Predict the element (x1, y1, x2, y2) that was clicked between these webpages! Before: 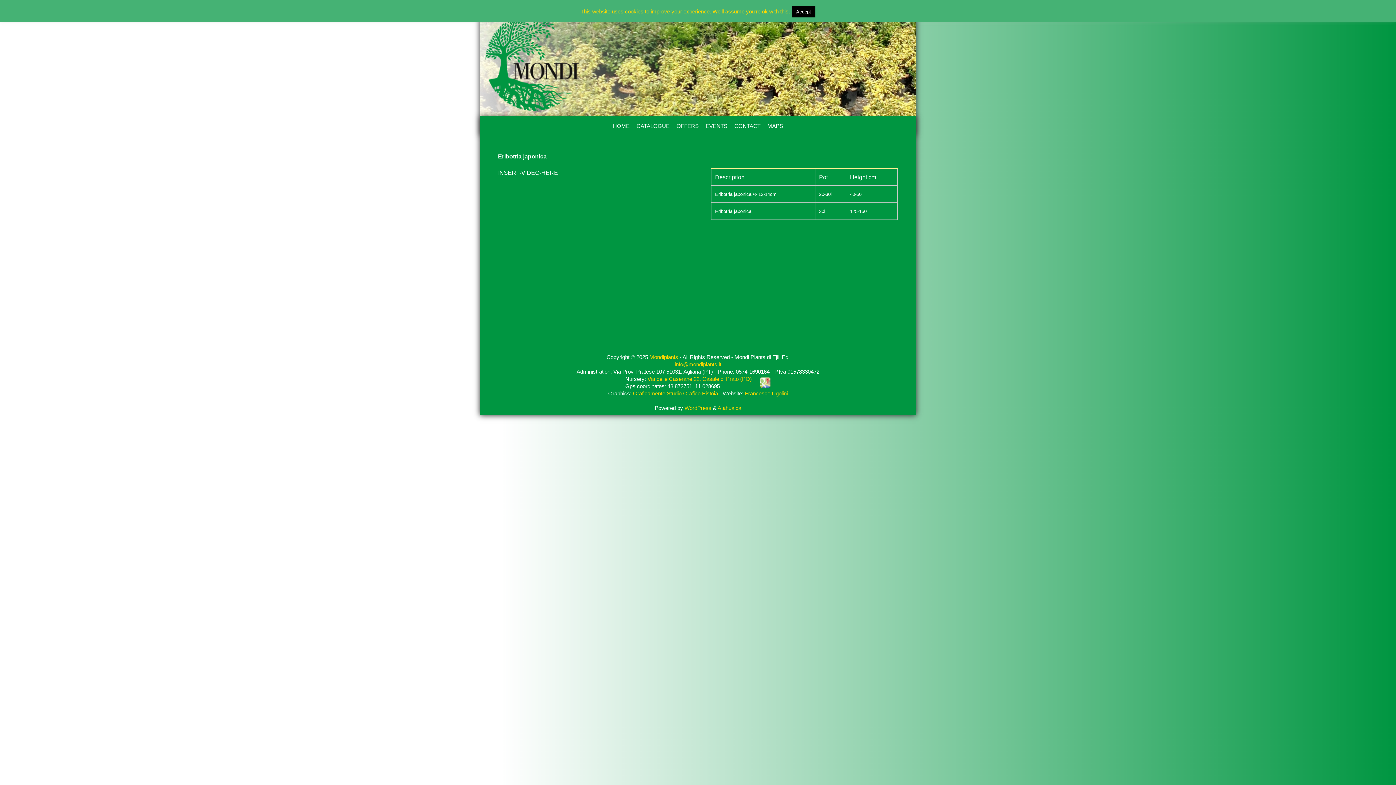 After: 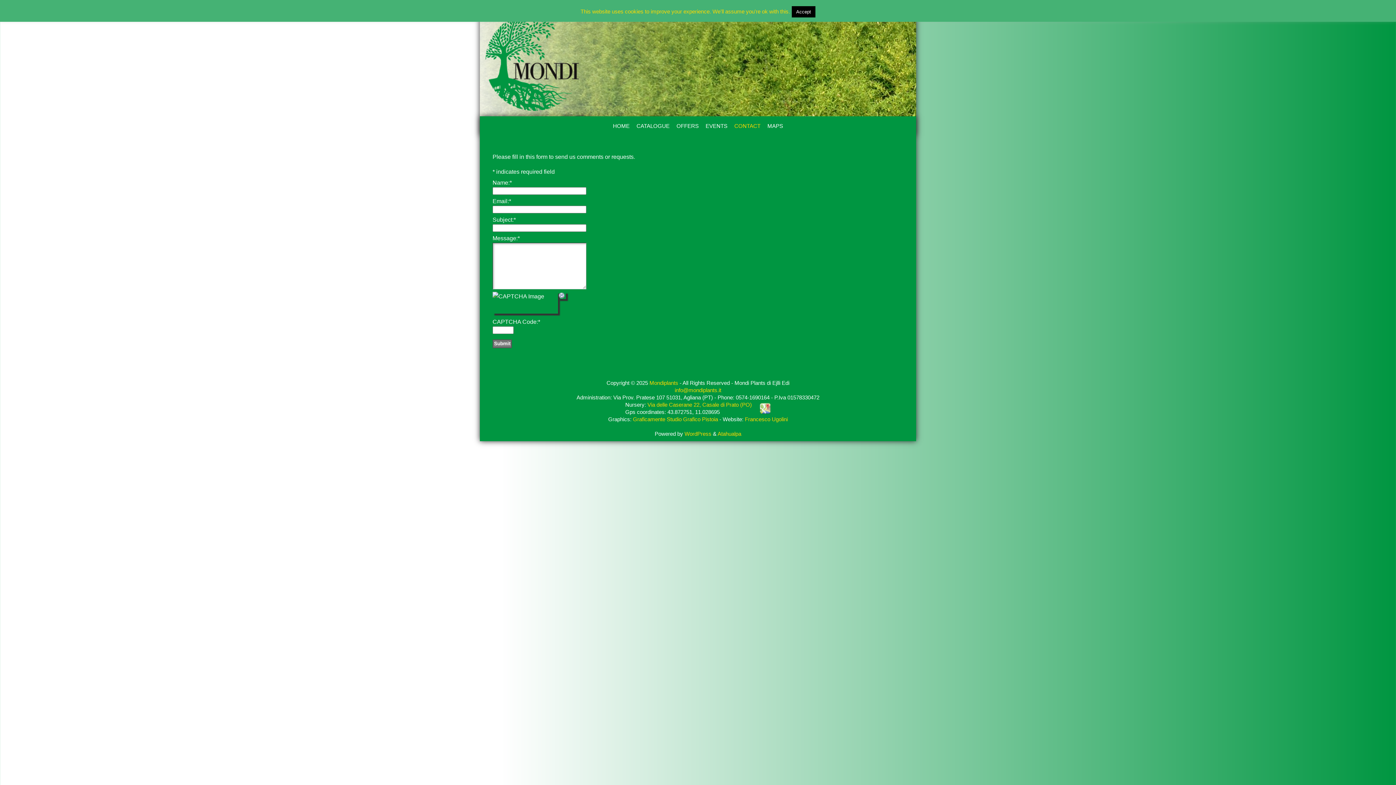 Action: label: info@mondiplants.it bbox: (674, 361, 721, 367)